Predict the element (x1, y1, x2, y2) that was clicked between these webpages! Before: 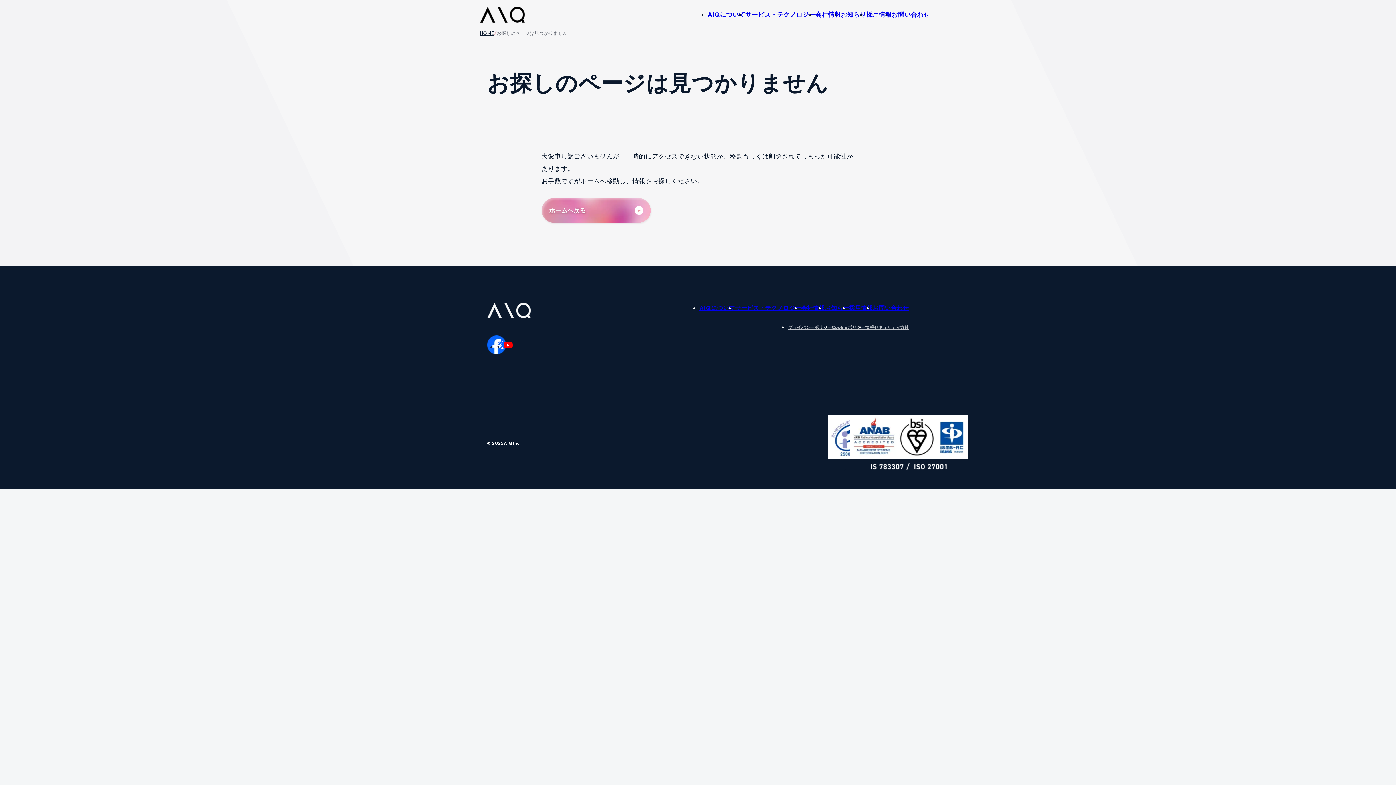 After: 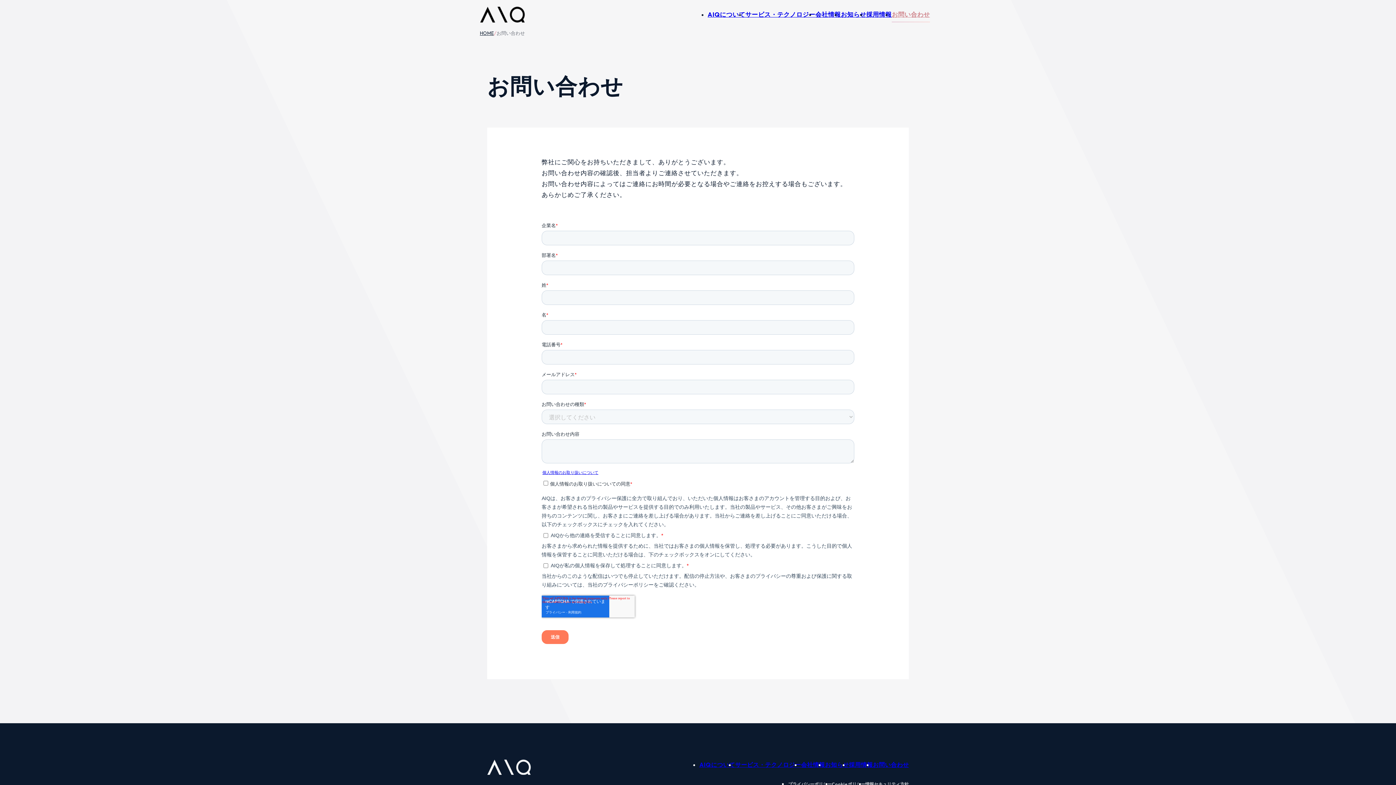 Action: label: お問い合わせ bbox: (873, 305, 909, 310)